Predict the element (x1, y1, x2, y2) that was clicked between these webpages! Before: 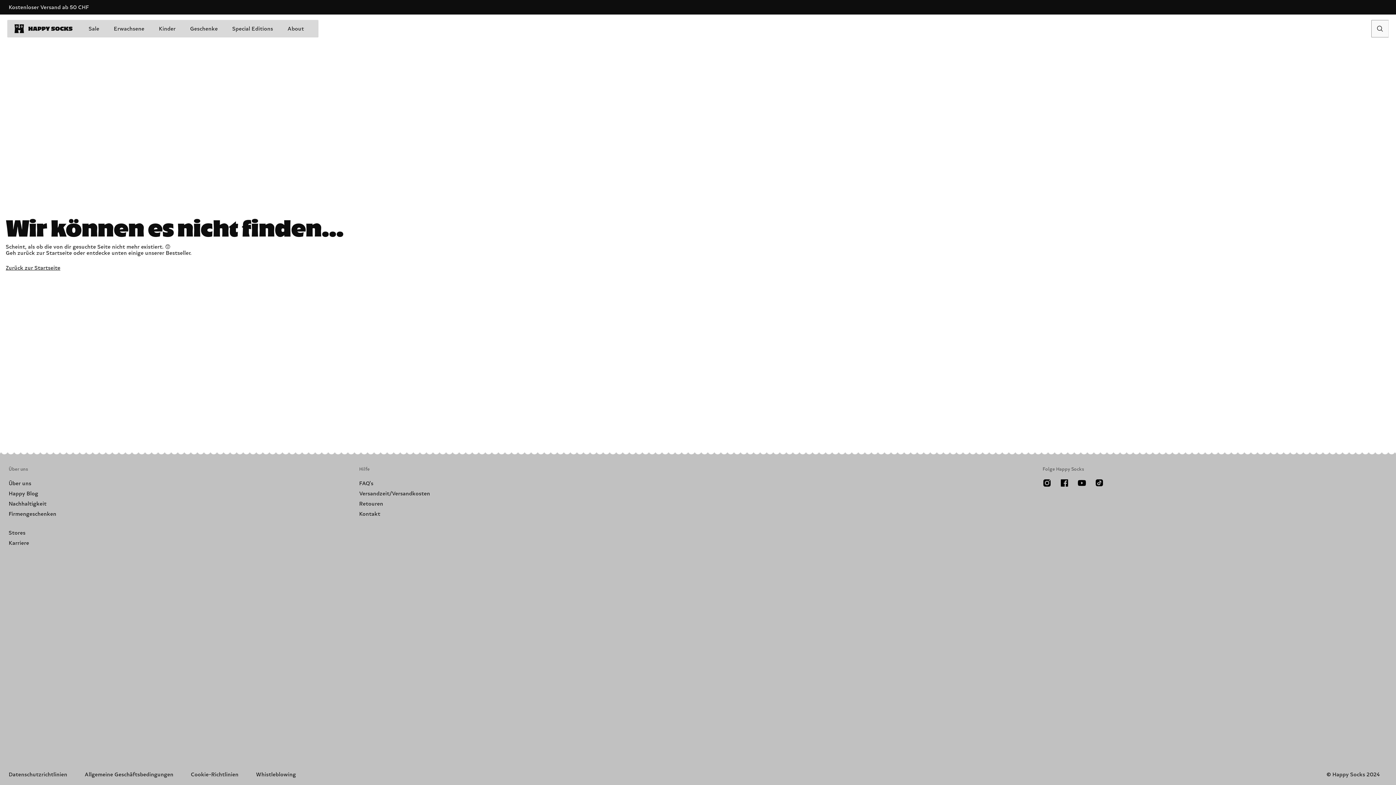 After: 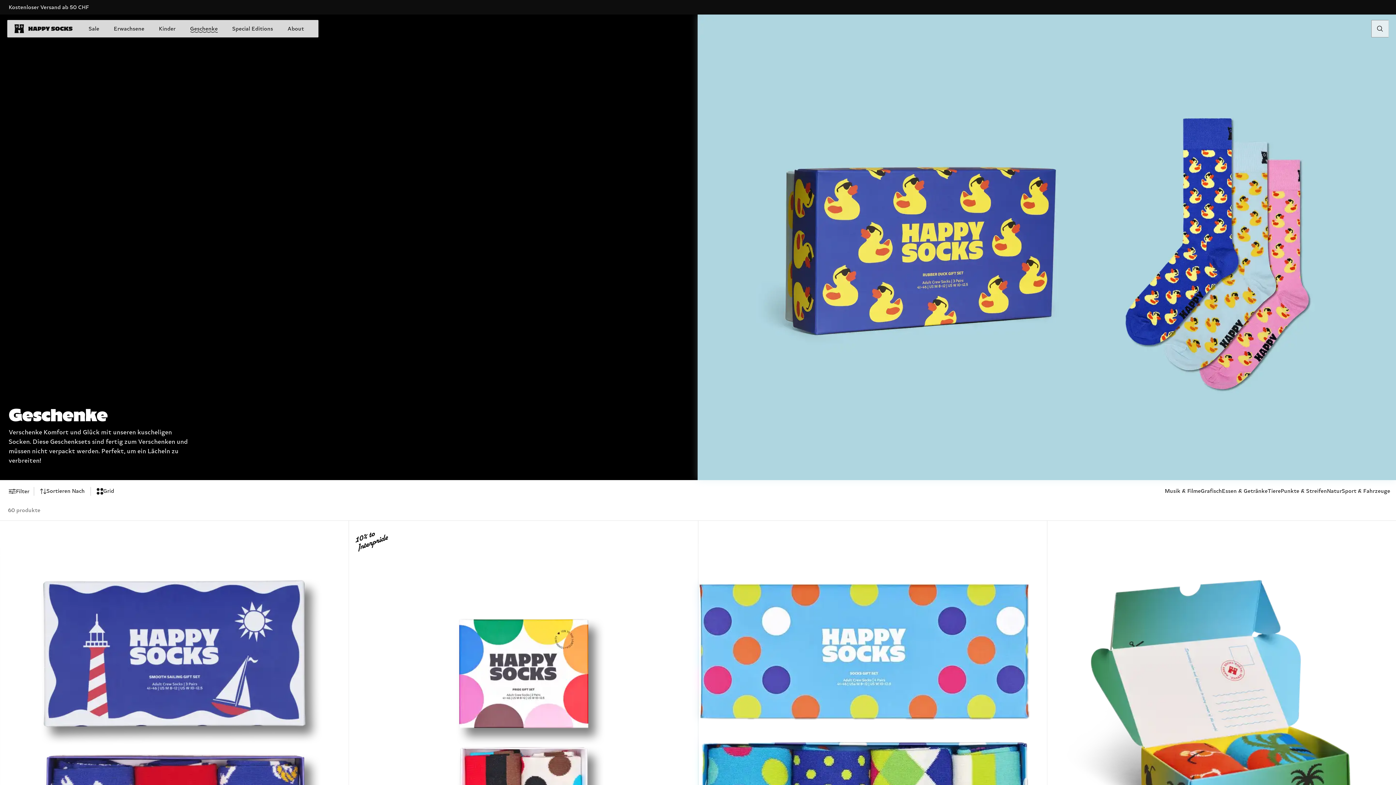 Action: bbox: (182, 21, 225, 36) label: Geschenke